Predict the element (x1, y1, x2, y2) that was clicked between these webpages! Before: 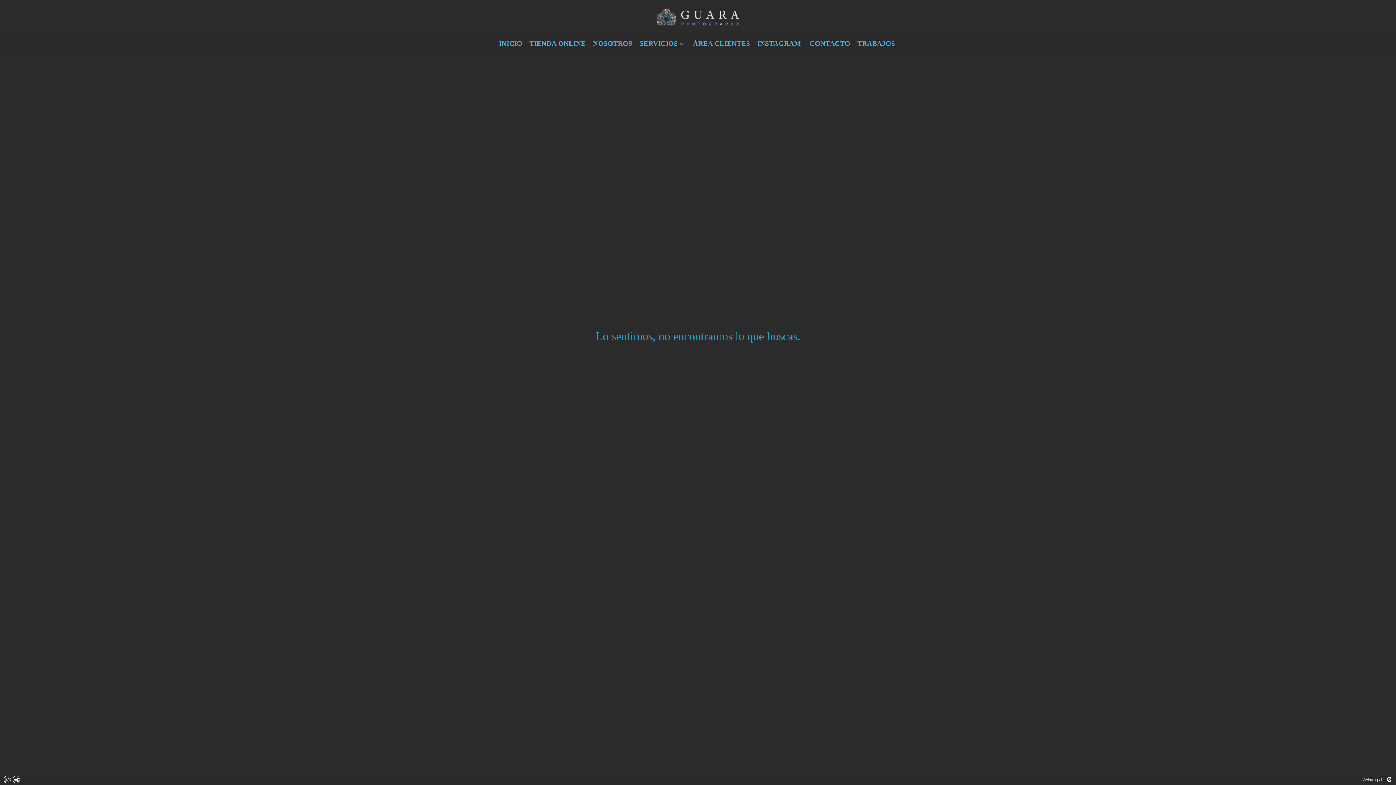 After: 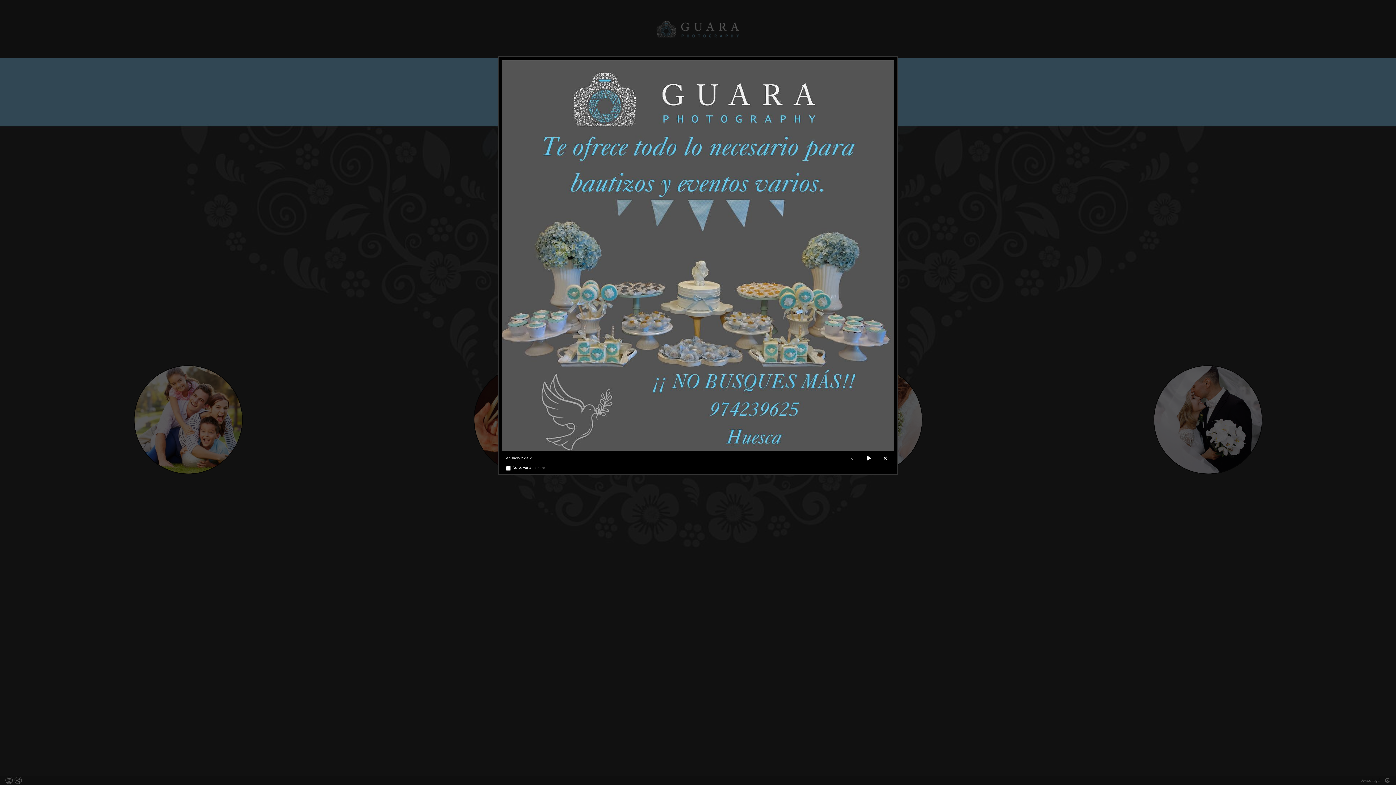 Action: bbox: (499, 40, 522, 47) label: INICIO